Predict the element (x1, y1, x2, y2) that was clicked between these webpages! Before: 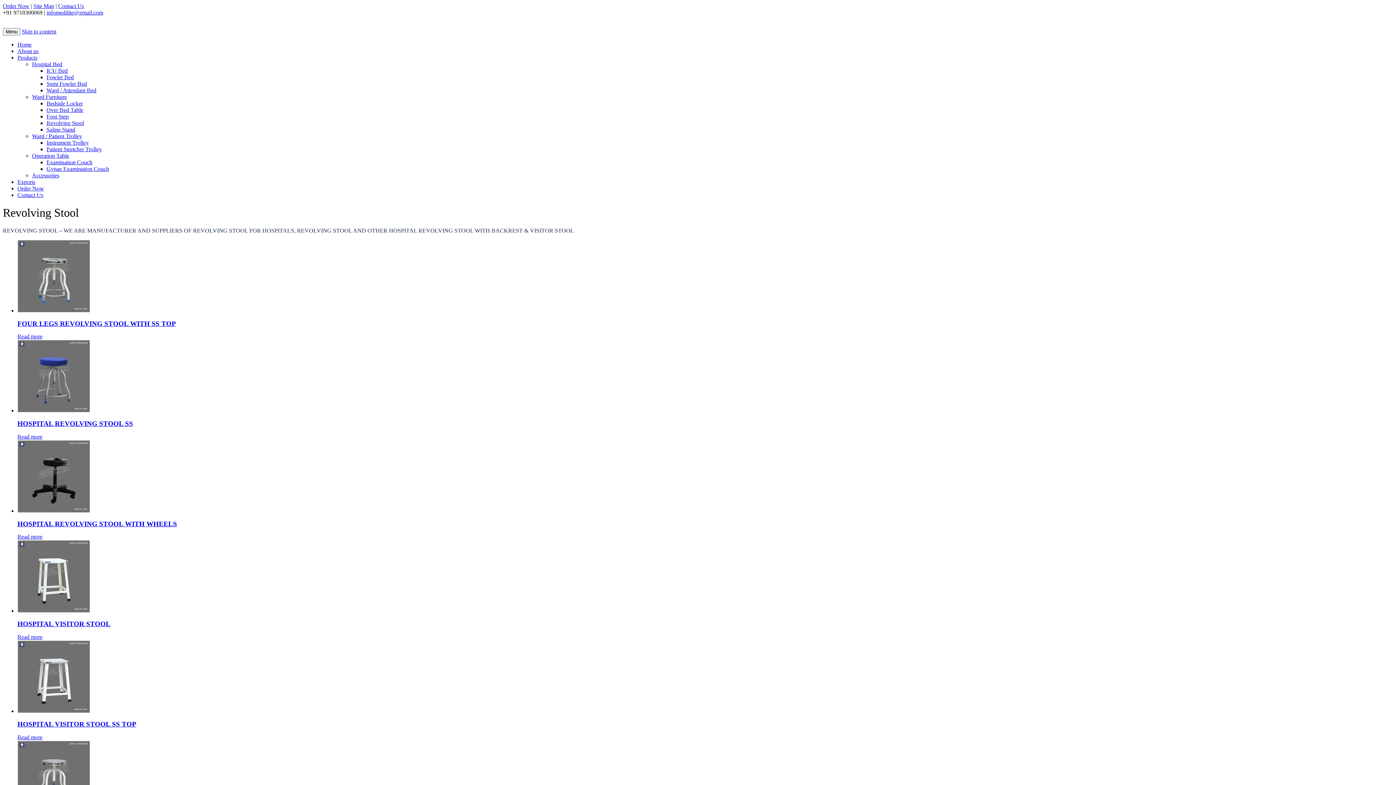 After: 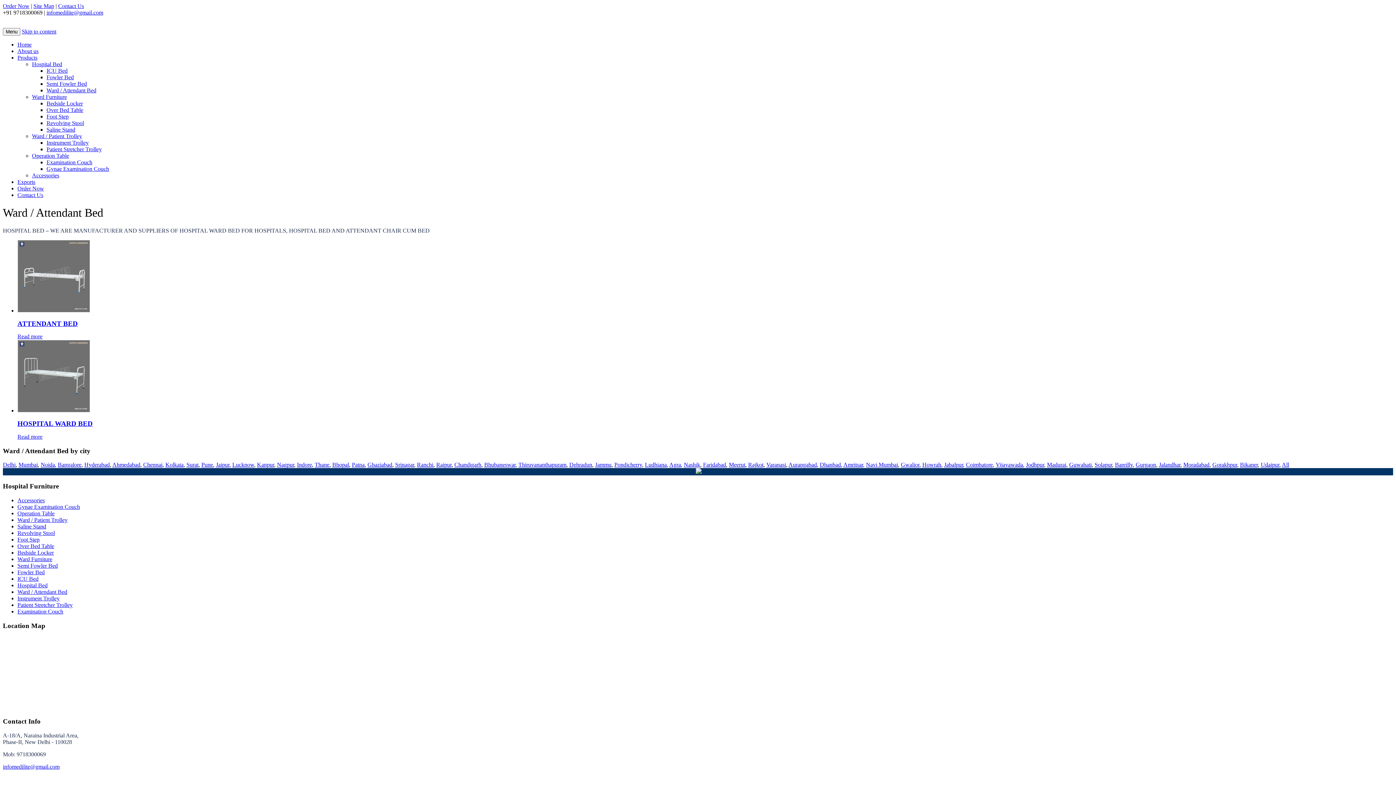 Action: label: Ward / Attendant Bed bbox: (46, 87, 96, 93)